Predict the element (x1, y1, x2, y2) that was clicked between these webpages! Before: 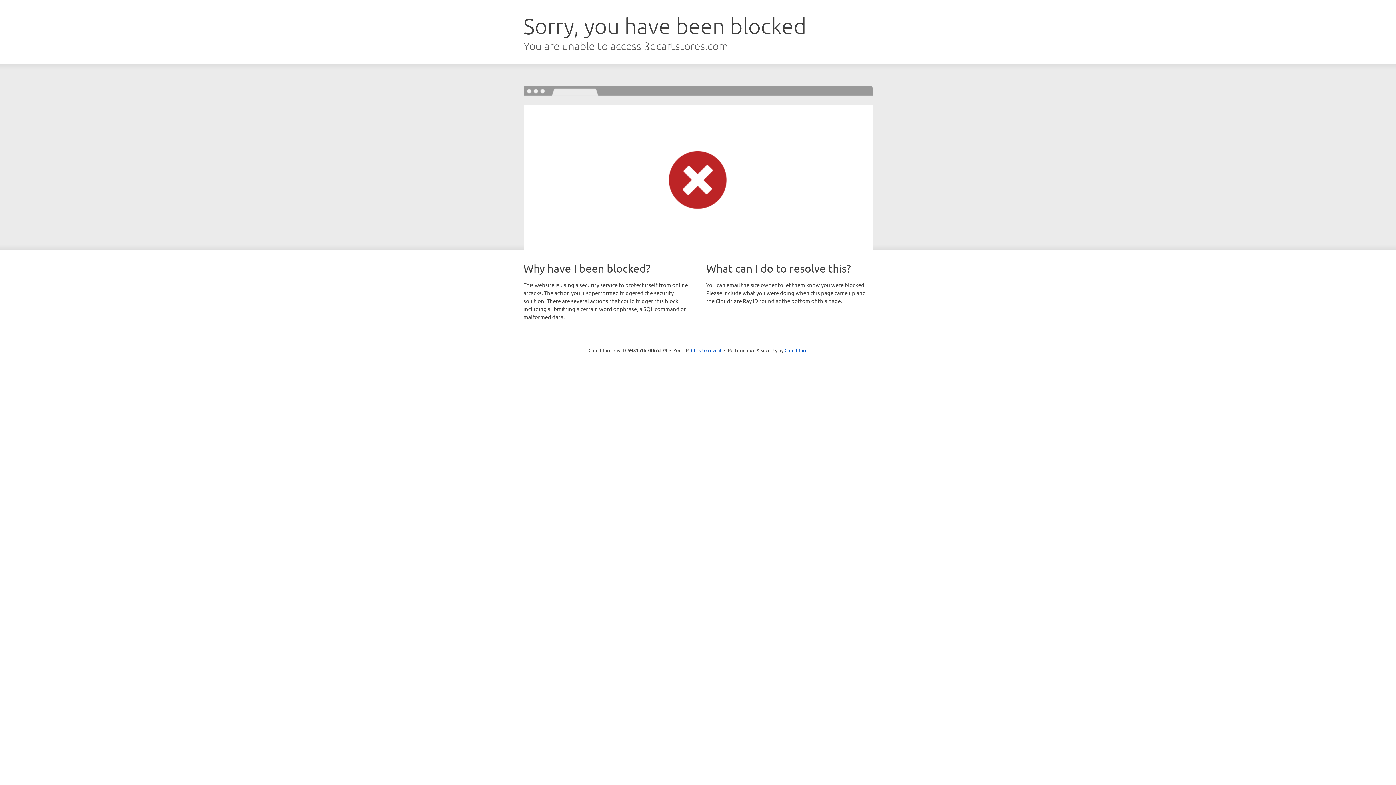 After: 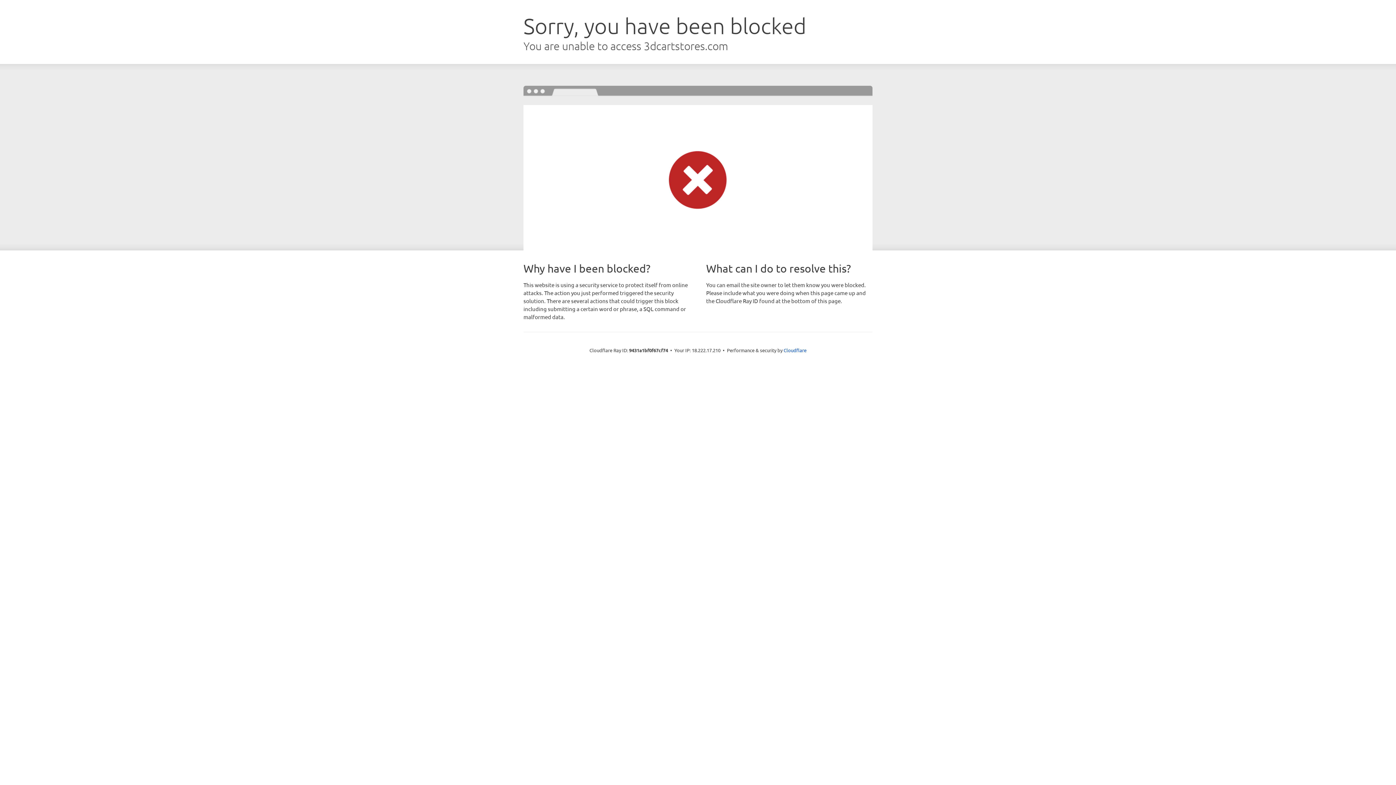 Action: label: Click to reveal bbox: (691, 346, 721, 353)